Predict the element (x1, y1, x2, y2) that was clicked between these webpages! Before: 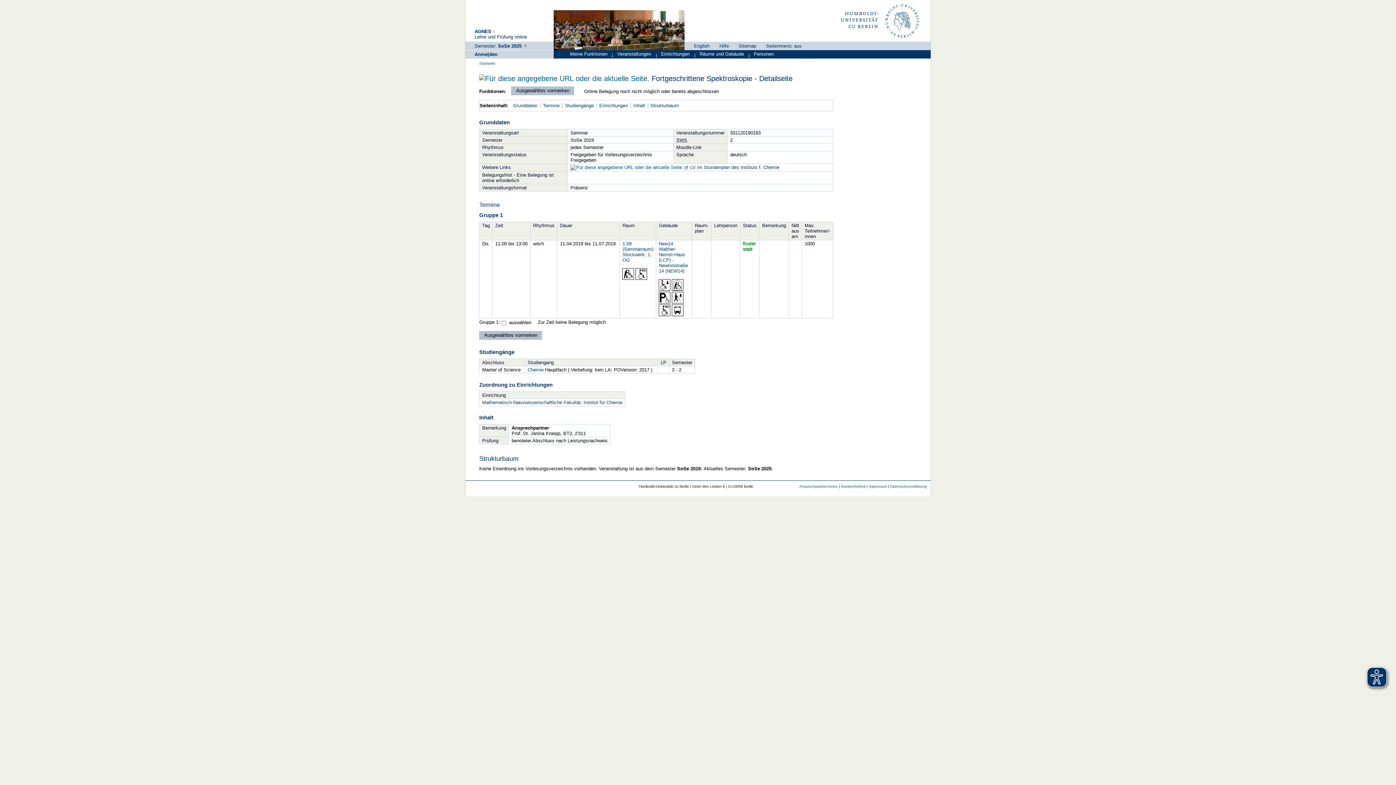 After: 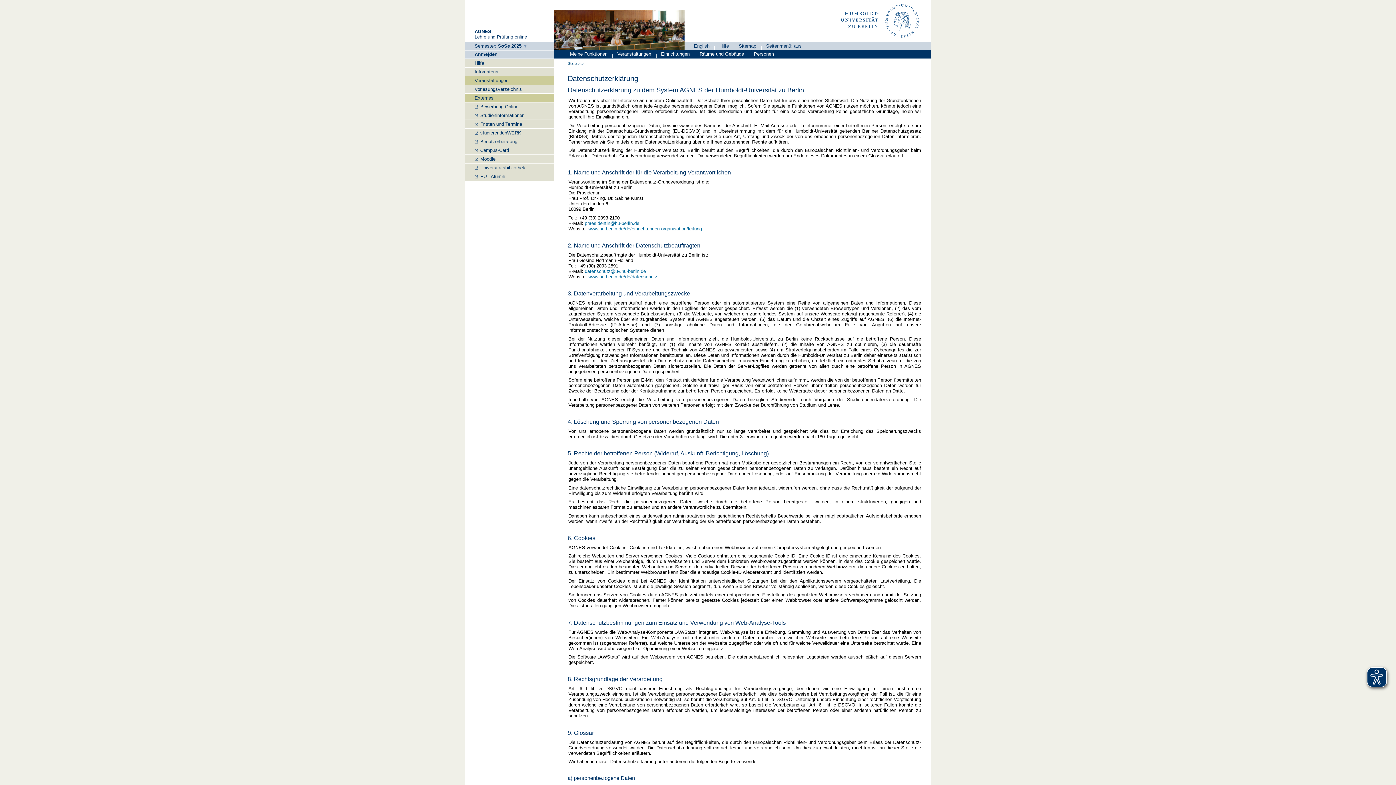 Action: bbox: (890, 484, 927, 488) label: Datenschutzerklärung